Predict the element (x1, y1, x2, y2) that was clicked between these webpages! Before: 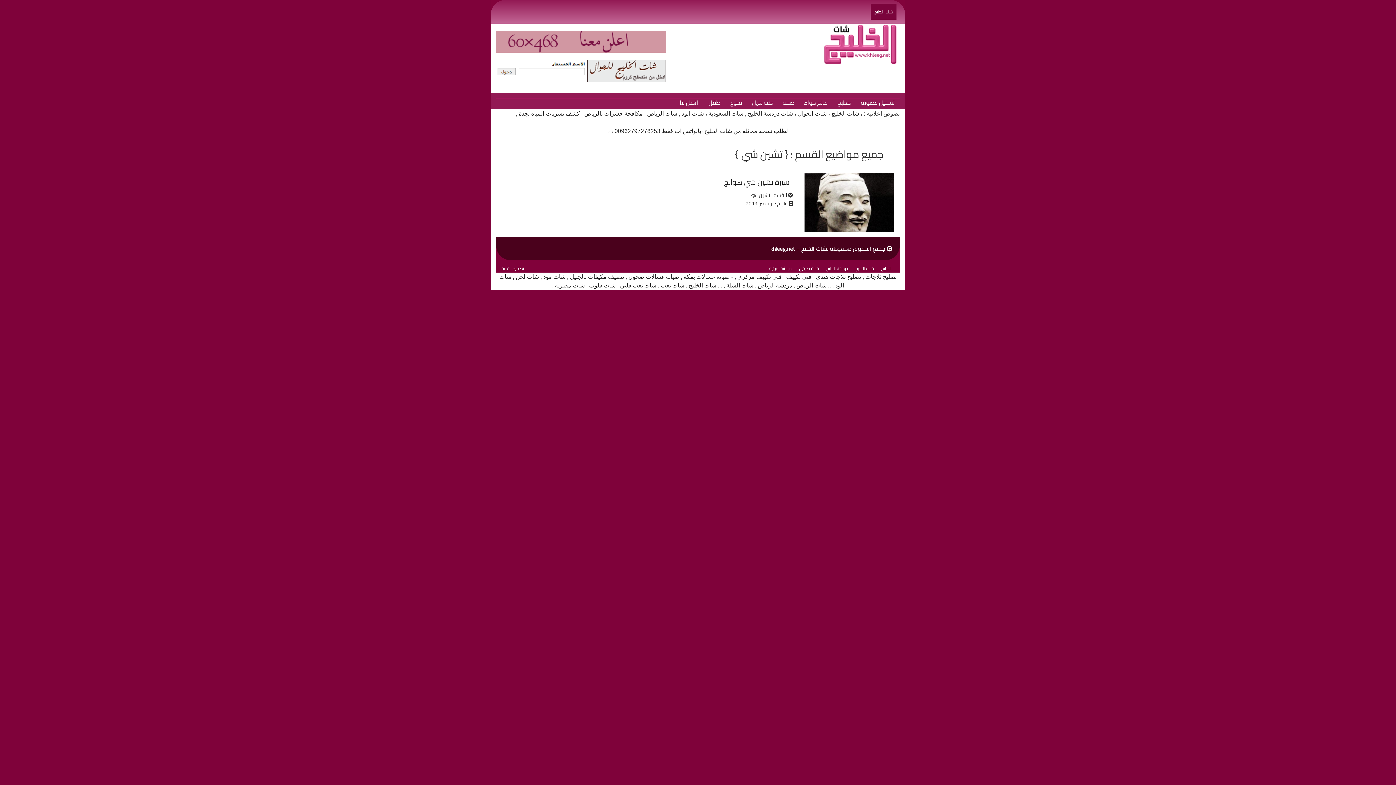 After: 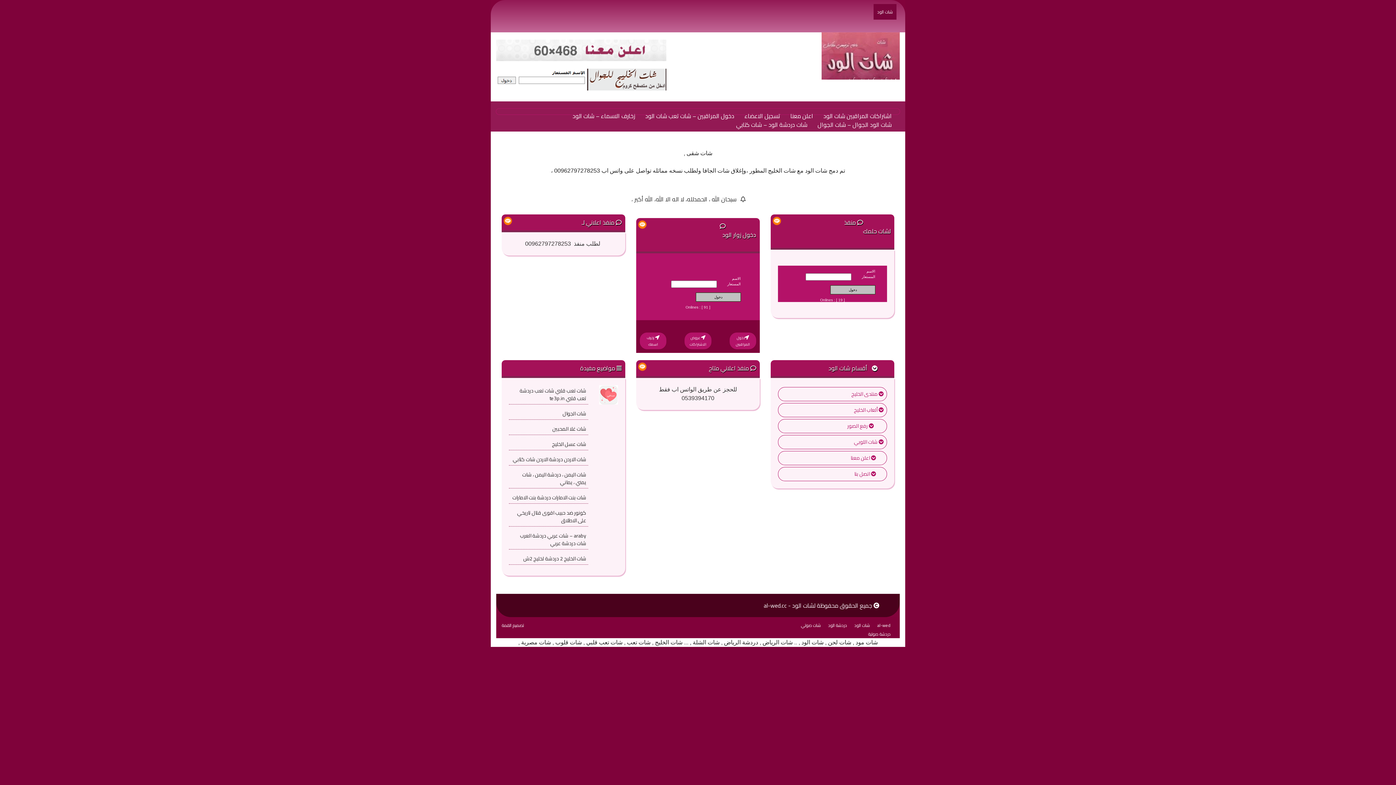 Action: label: شات الود bbox: (681, 110, 704, 116)